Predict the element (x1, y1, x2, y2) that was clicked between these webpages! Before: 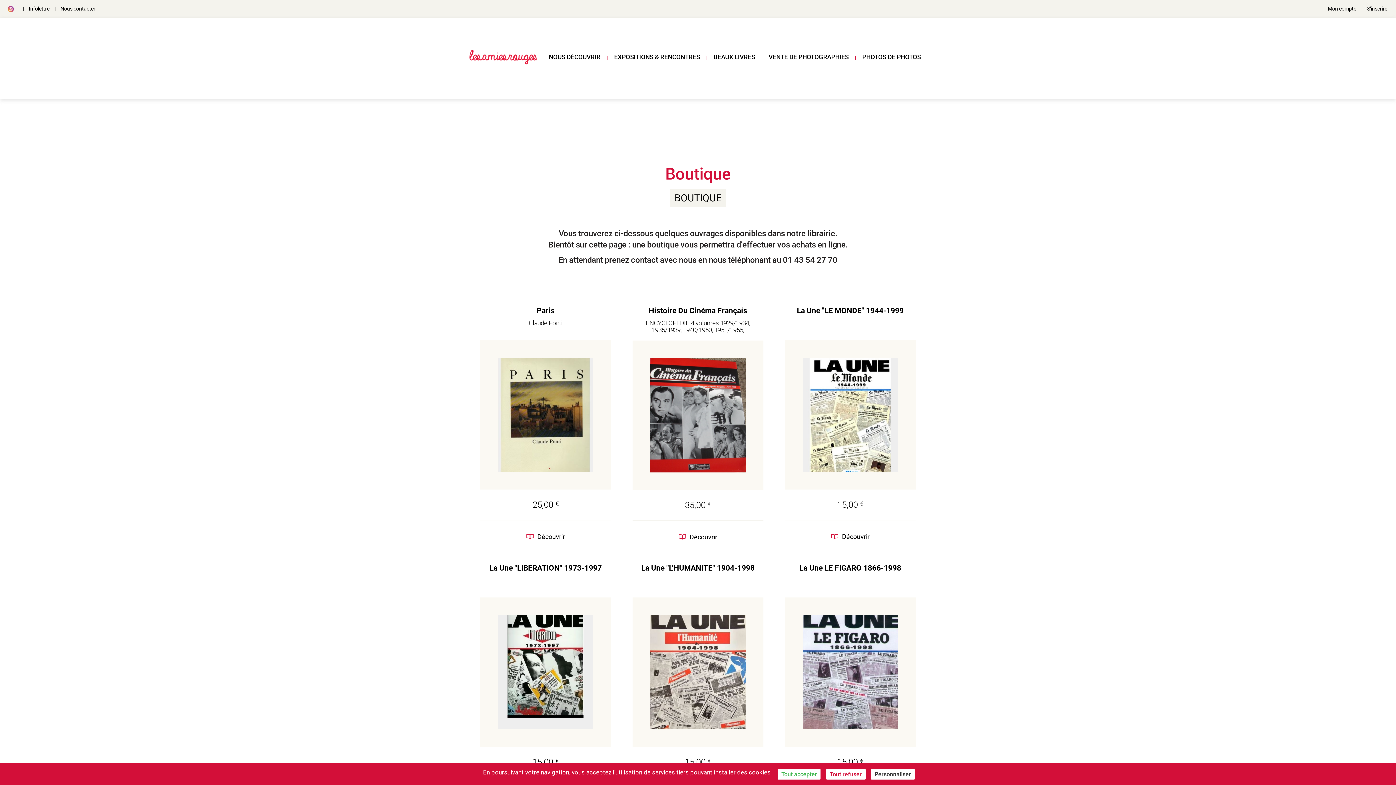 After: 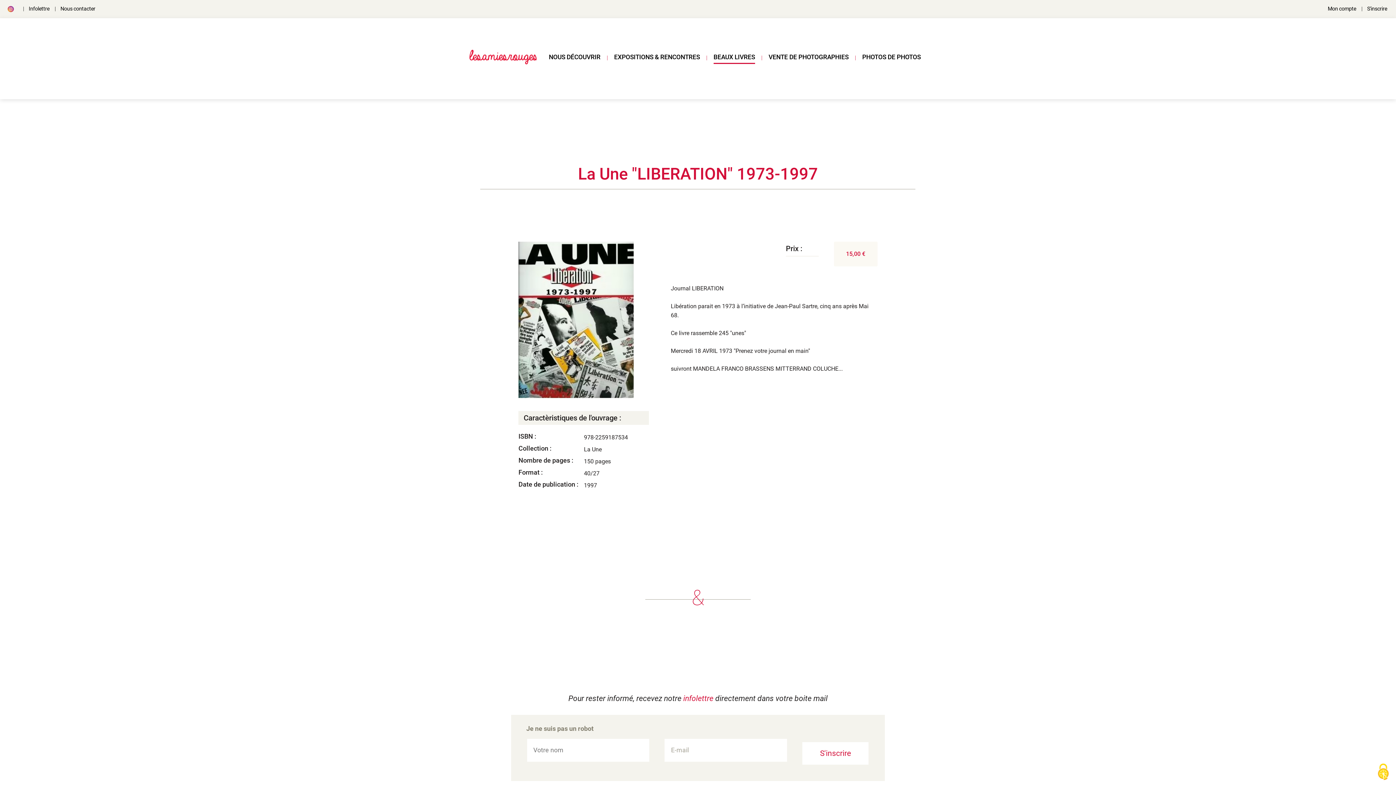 Action: bbox: (480, 747, 611, 778) label: 15,00 €